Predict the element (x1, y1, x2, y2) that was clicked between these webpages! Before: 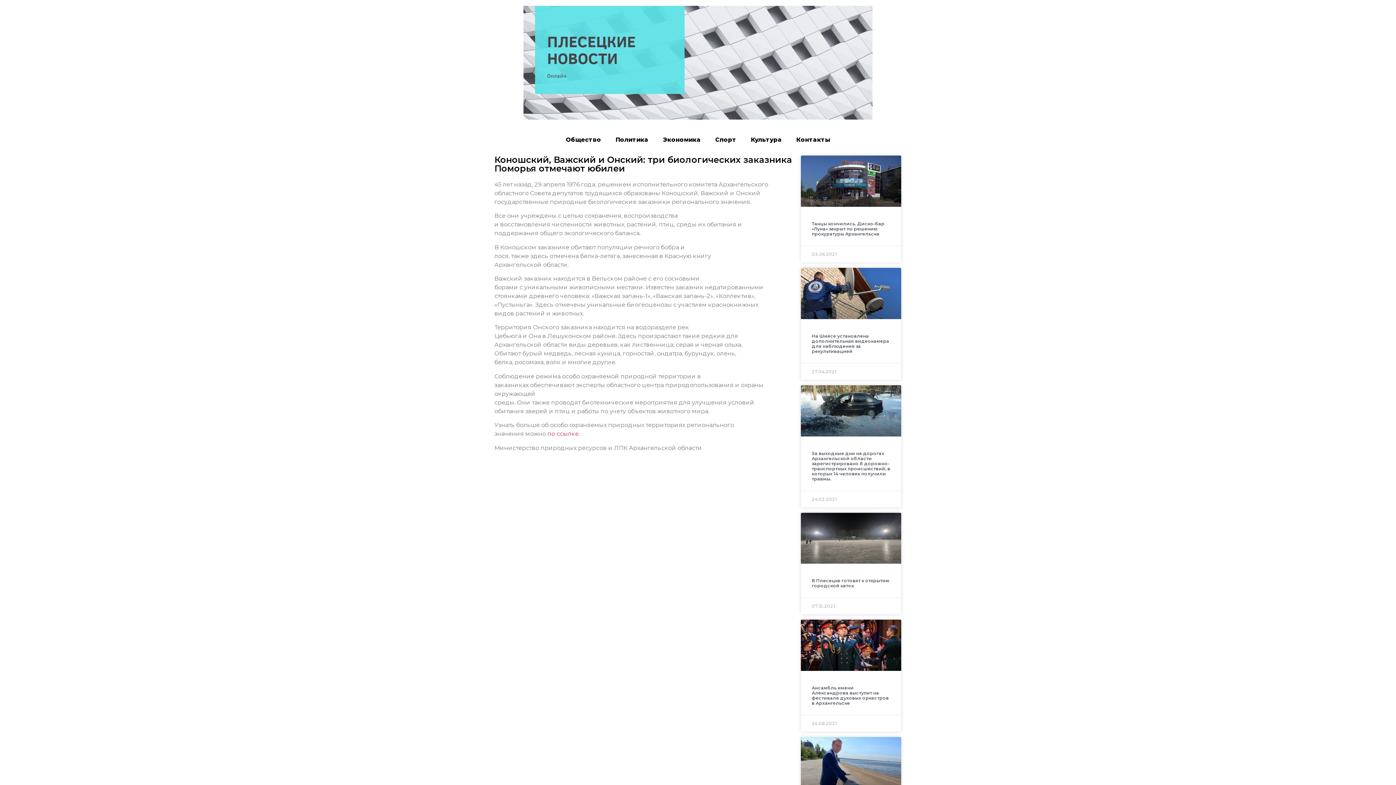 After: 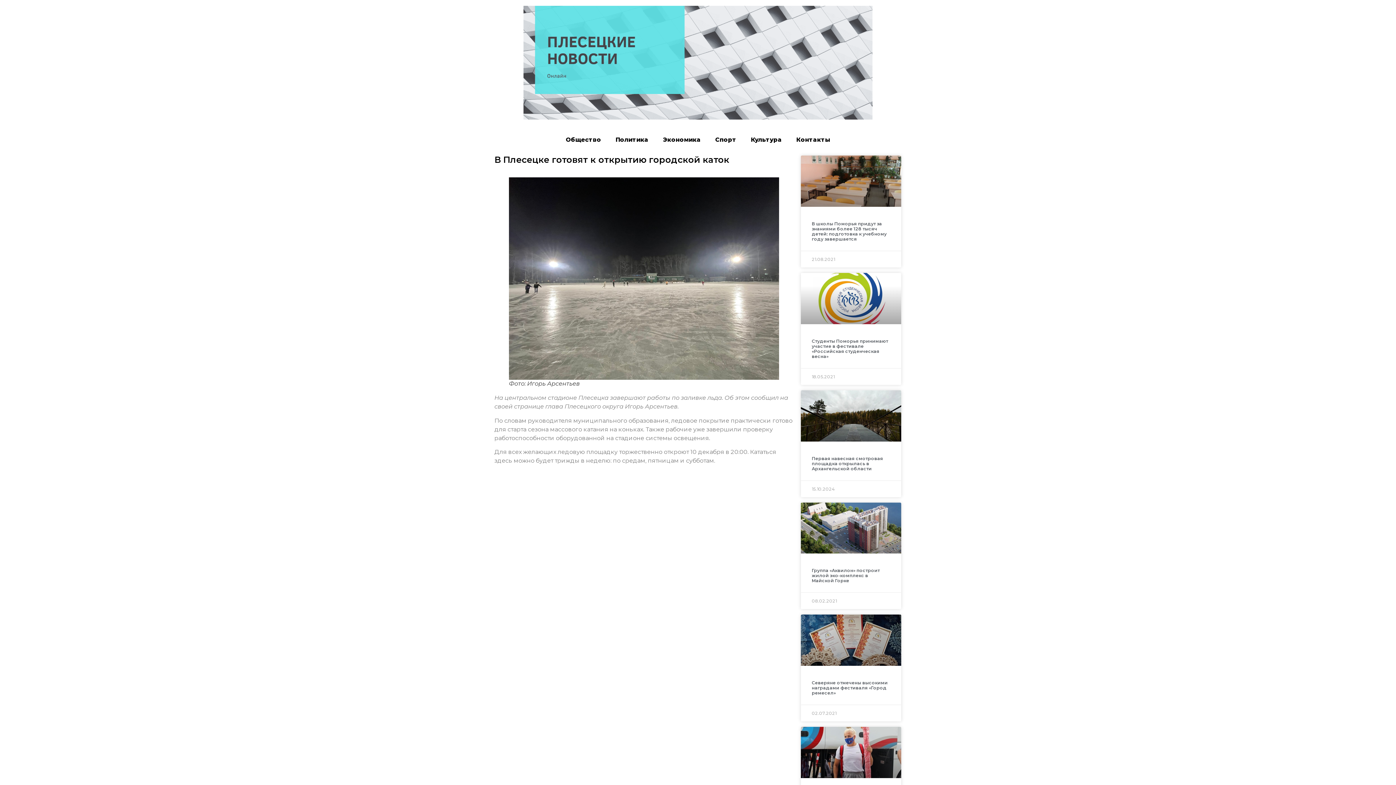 Action: bbox: (801, 512, 901, 564)